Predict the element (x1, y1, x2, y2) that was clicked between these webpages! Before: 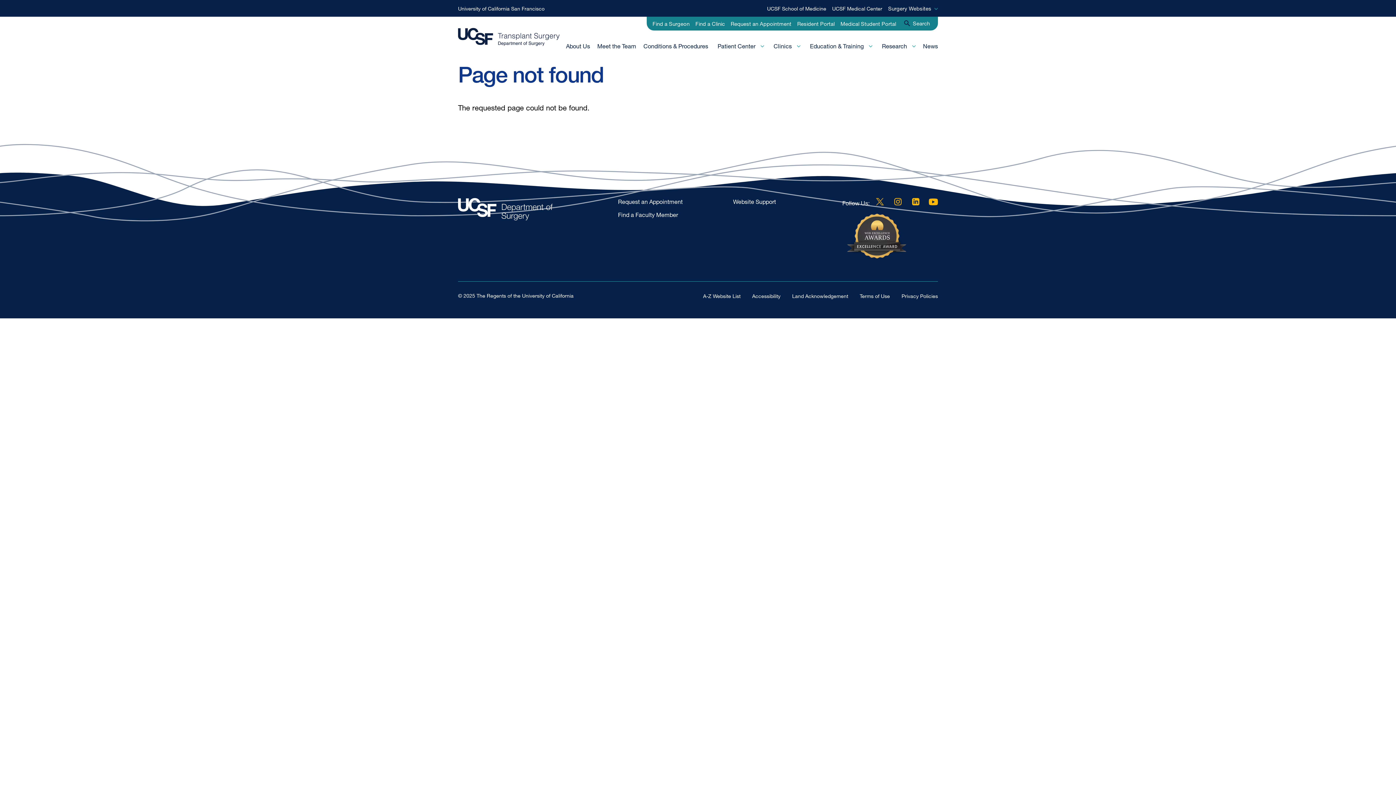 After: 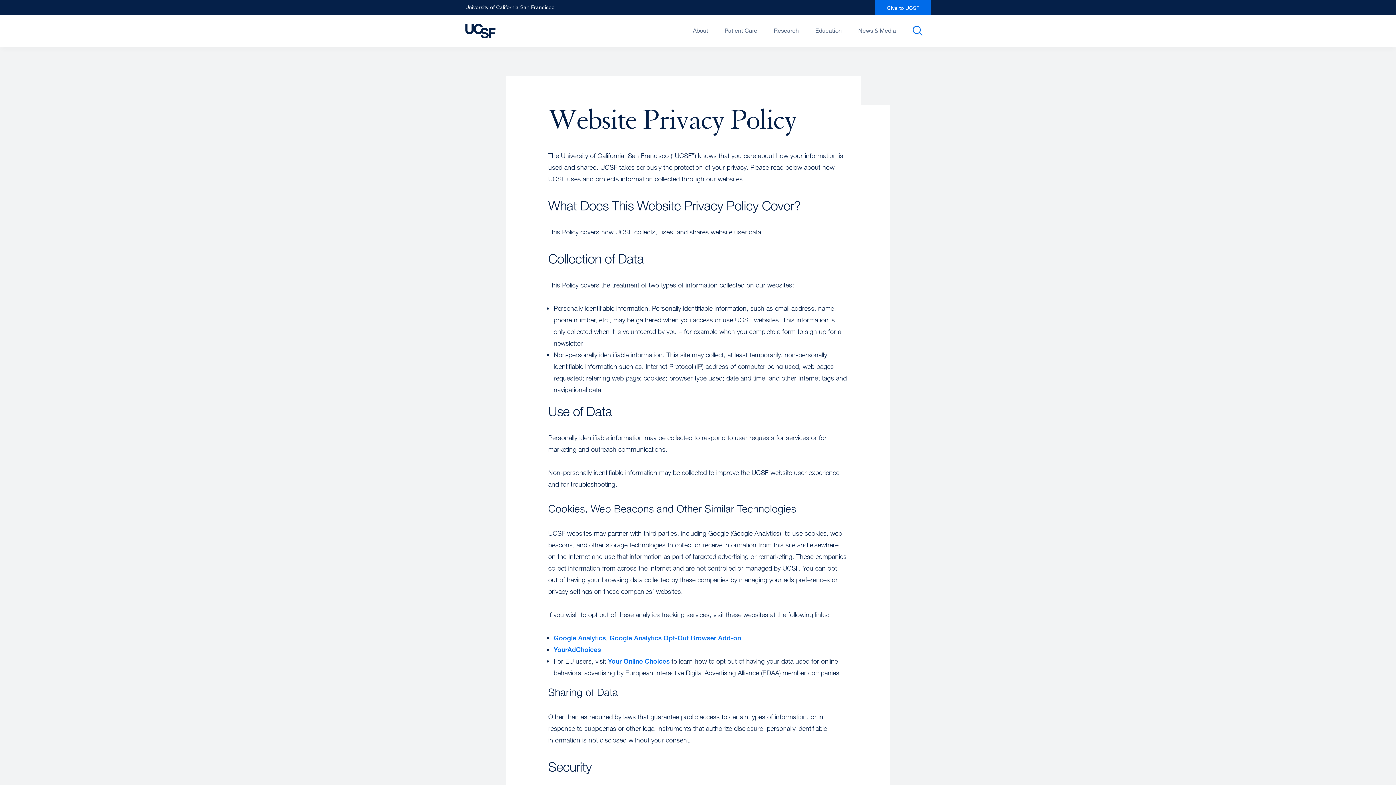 Action: bbox: (901, 293, 938, 299) label: Privacy Policies